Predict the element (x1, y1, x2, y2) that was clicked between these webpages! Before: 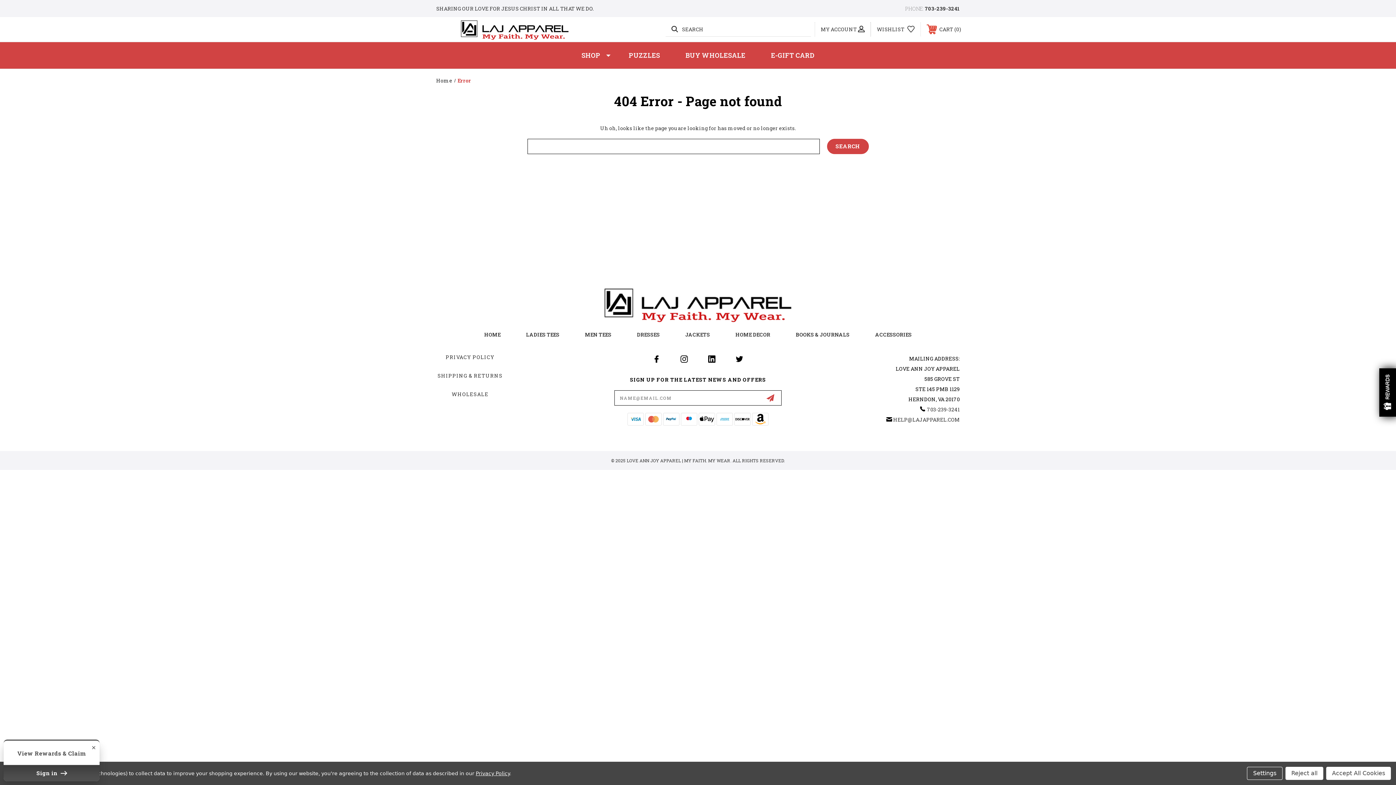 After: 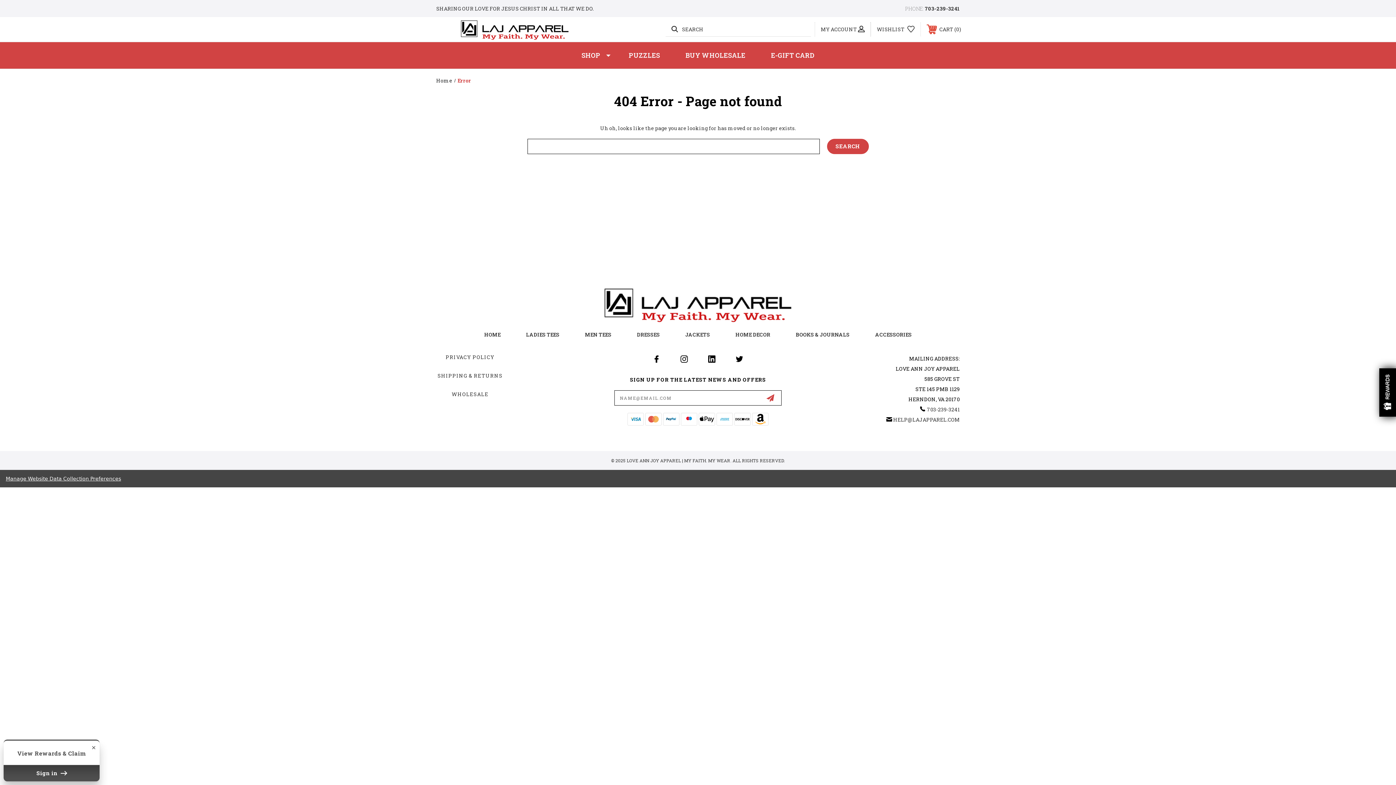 Action: bbox: (1285, 767, 1323, 780) label: Reject all